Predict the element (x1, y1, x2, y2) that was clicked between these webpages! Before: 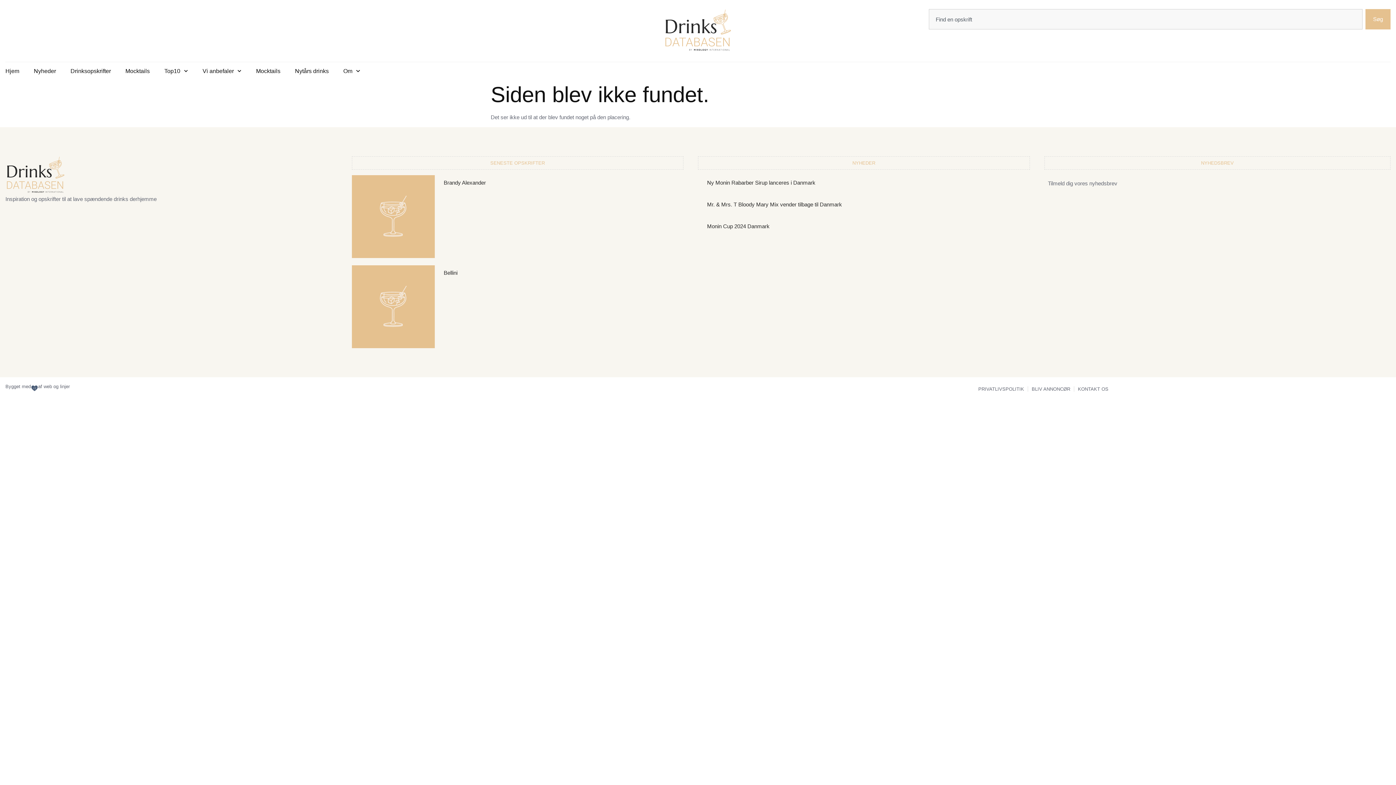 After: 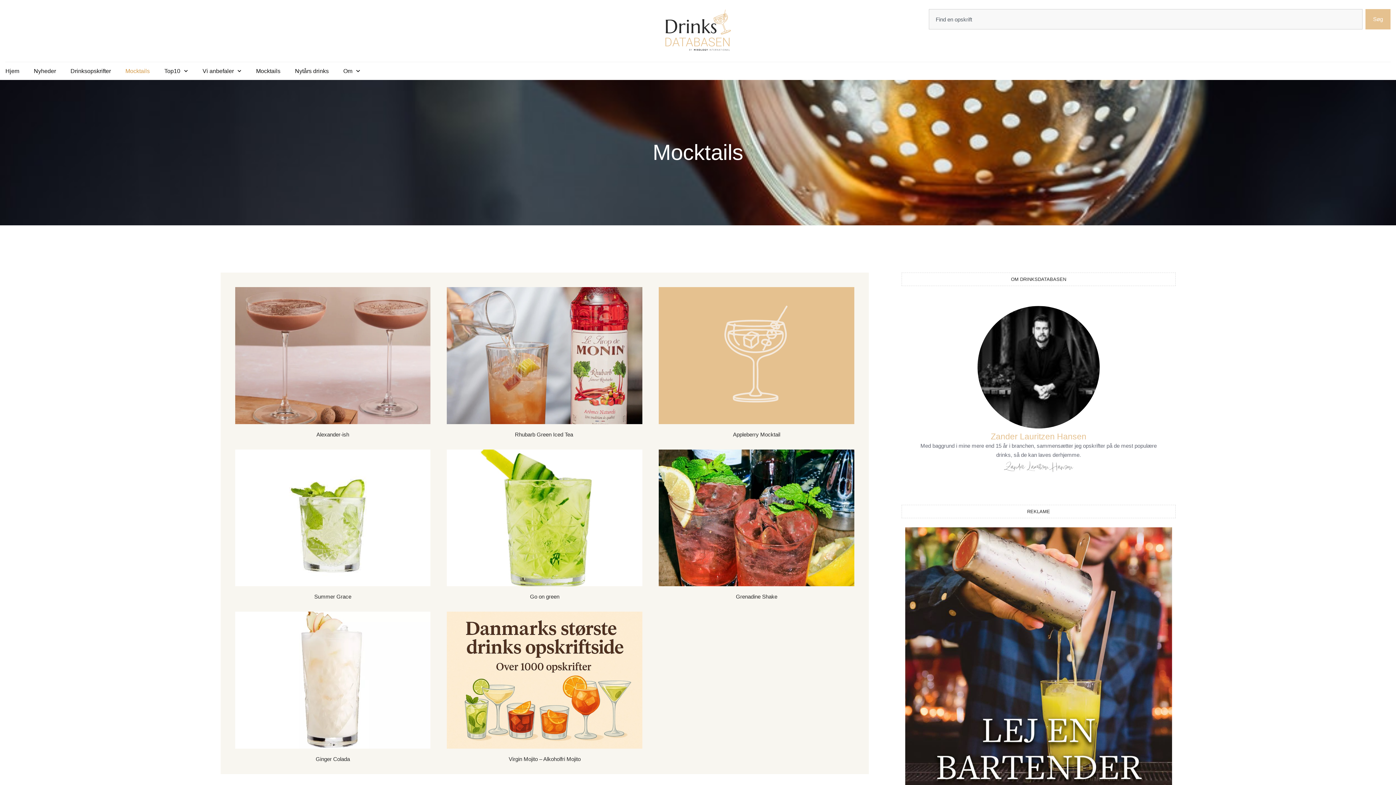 Action: label: Mocktails bbox: (125, 67, 149, 74)